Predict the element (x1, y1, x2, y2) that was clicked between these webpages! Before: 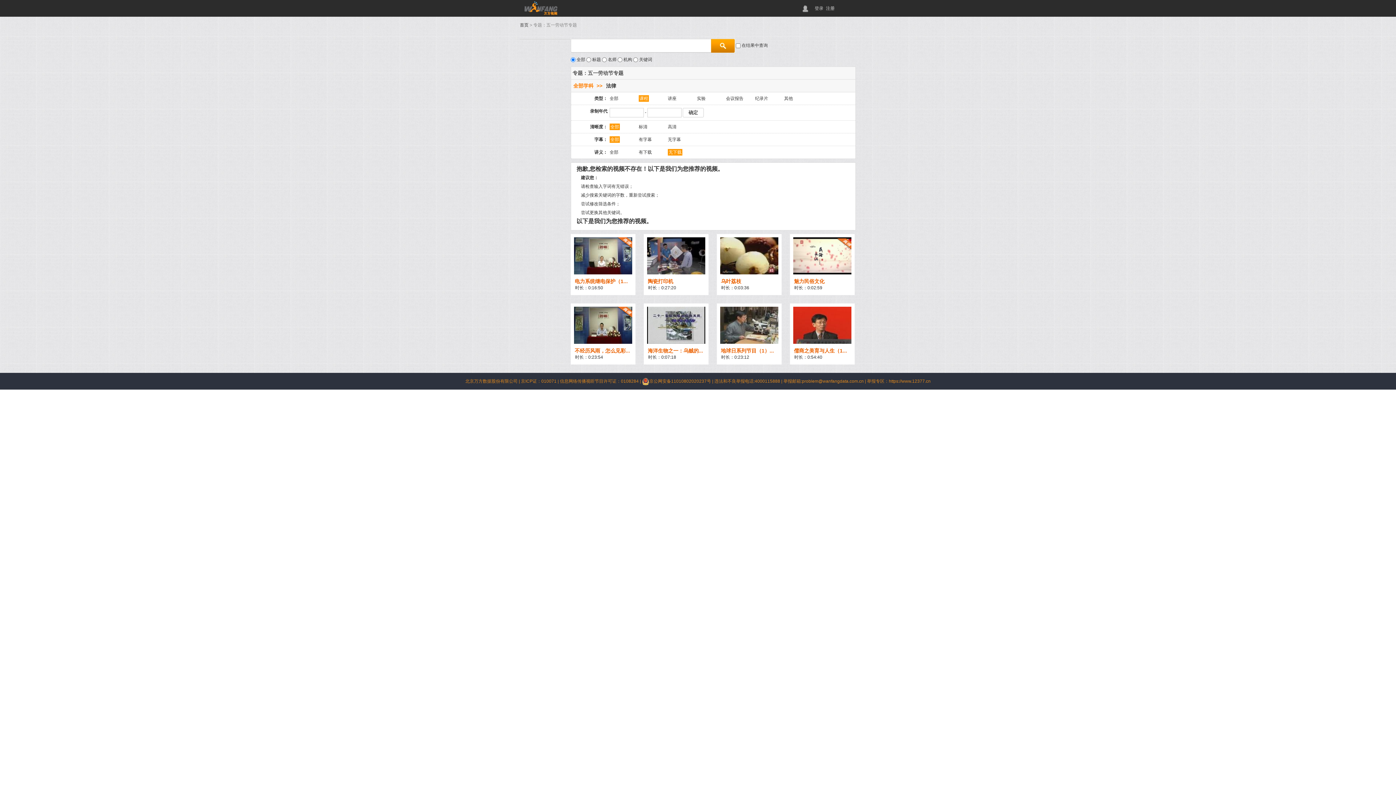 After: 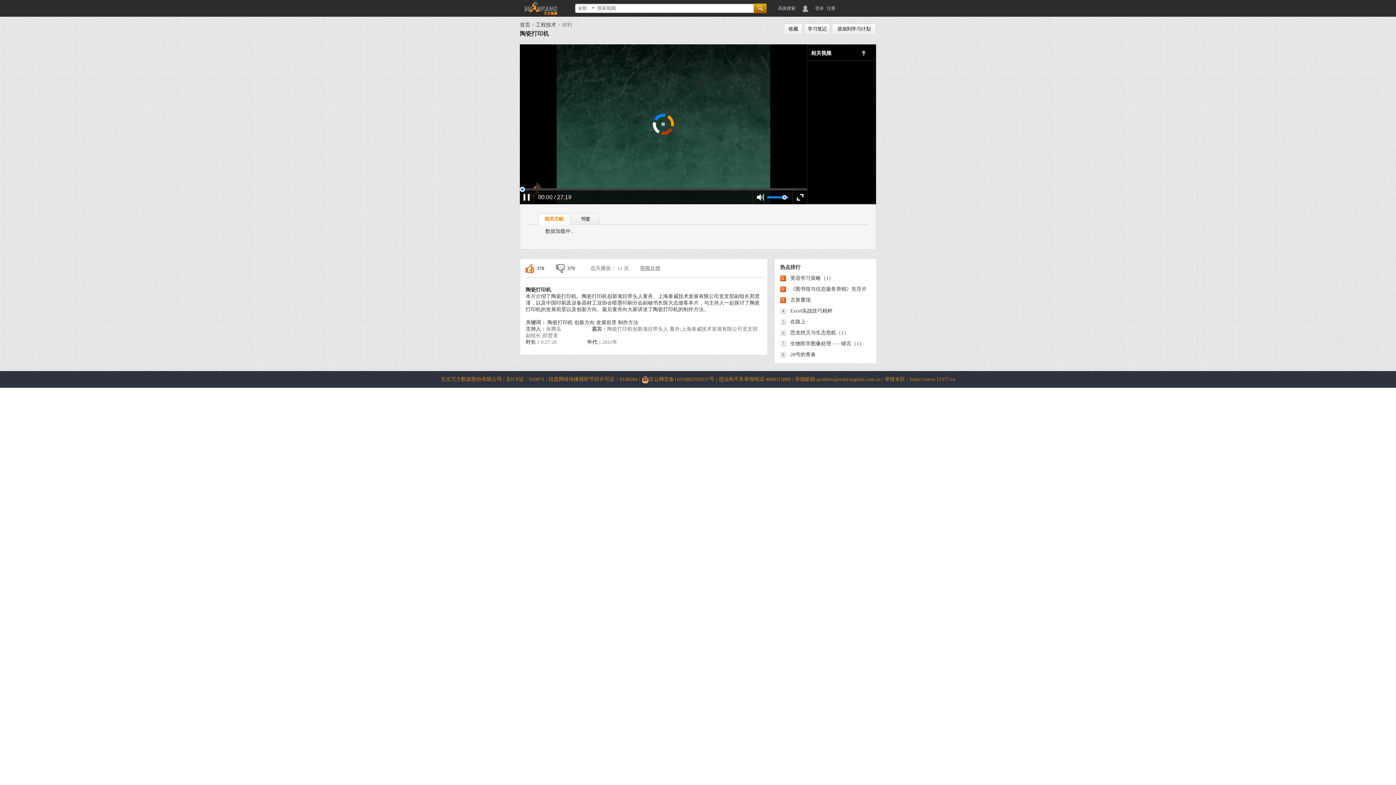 Action: bbox: (647, 253, 705, 258)